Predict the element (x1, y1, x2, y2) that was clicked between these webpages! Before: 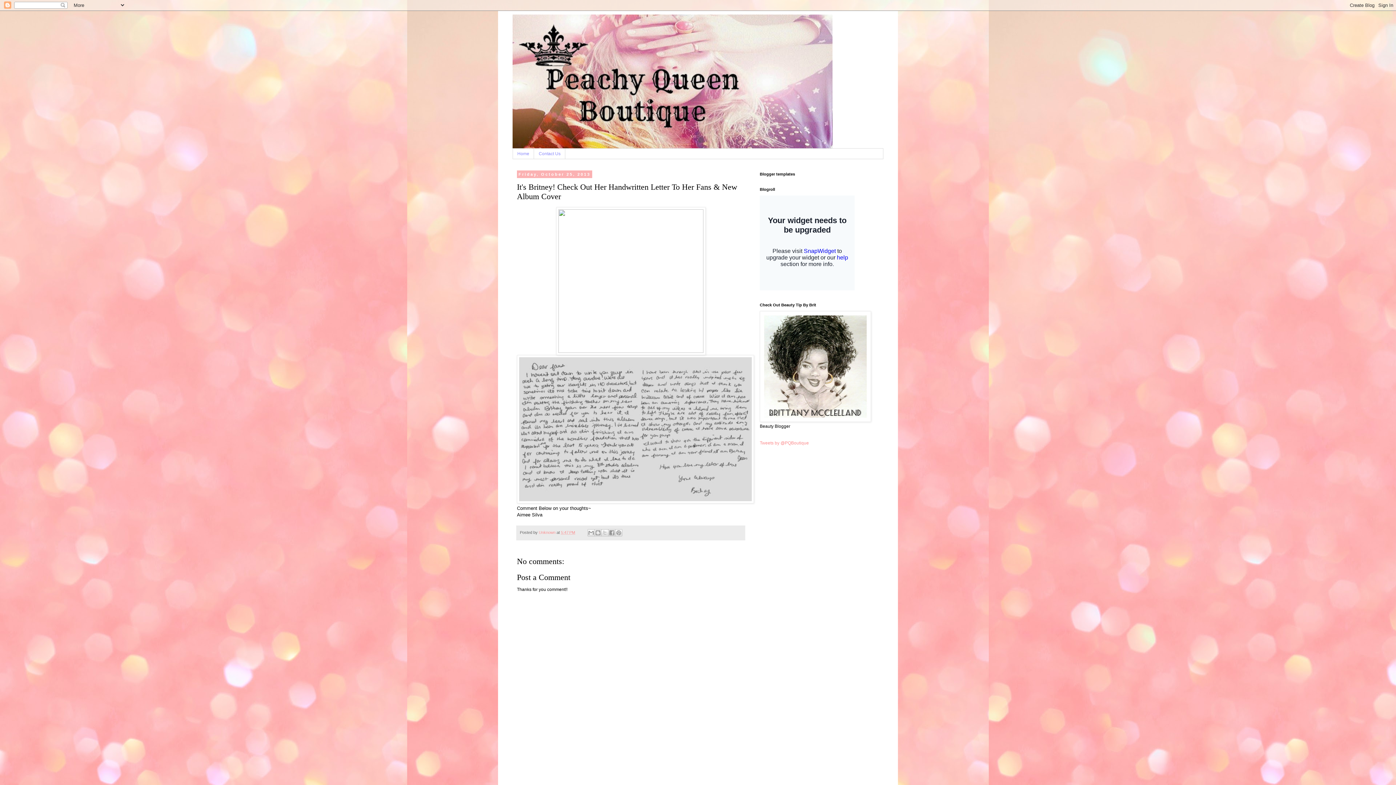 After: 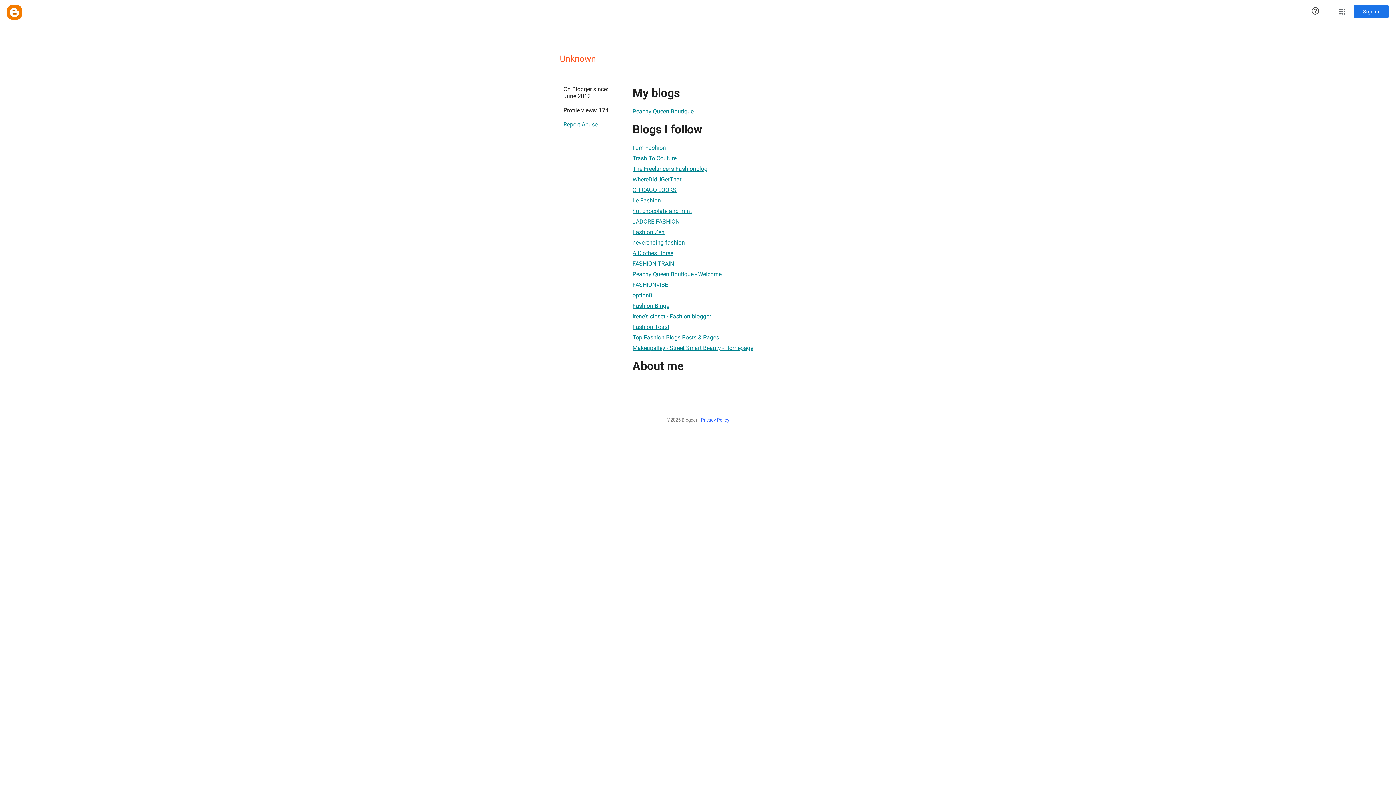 Action: bbox: (538, 530, 556, 534) label: Unknown 